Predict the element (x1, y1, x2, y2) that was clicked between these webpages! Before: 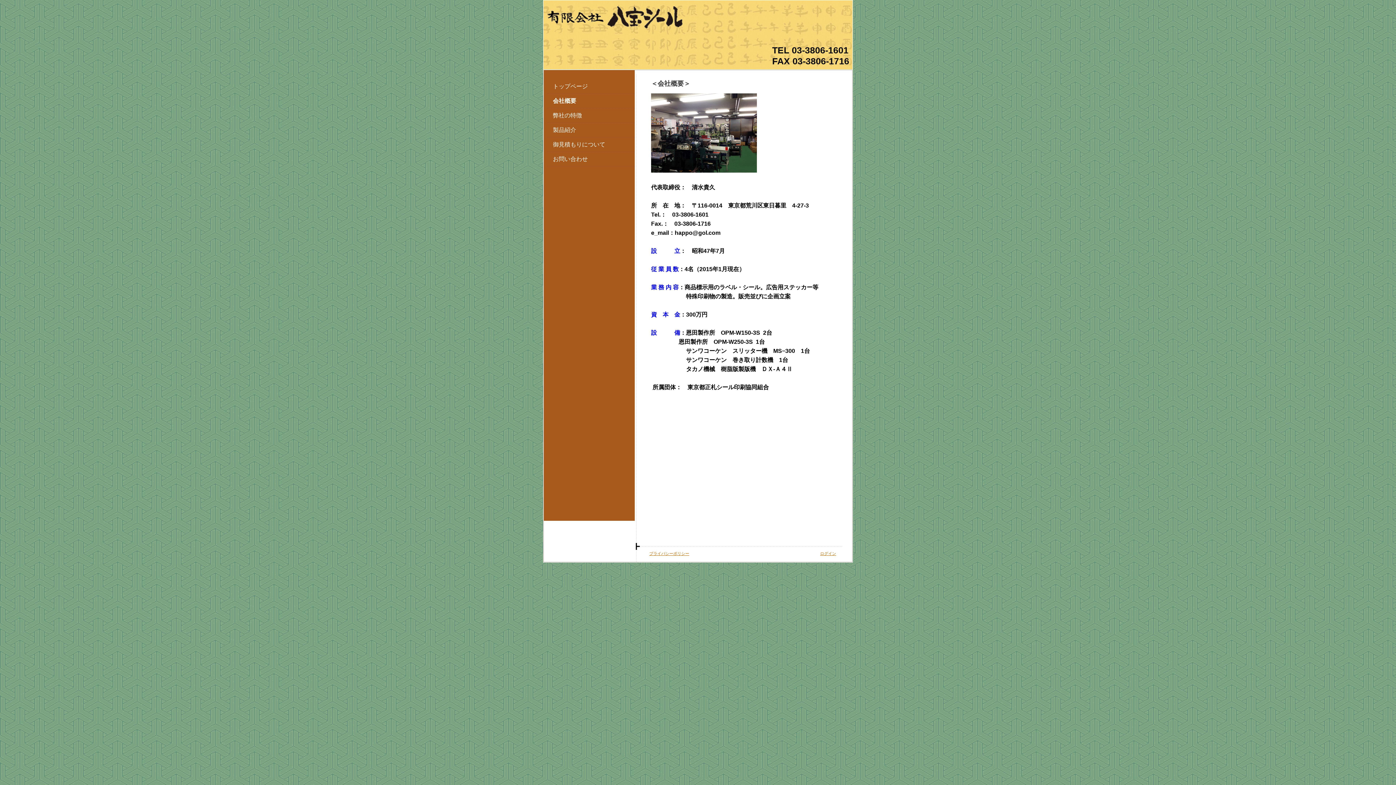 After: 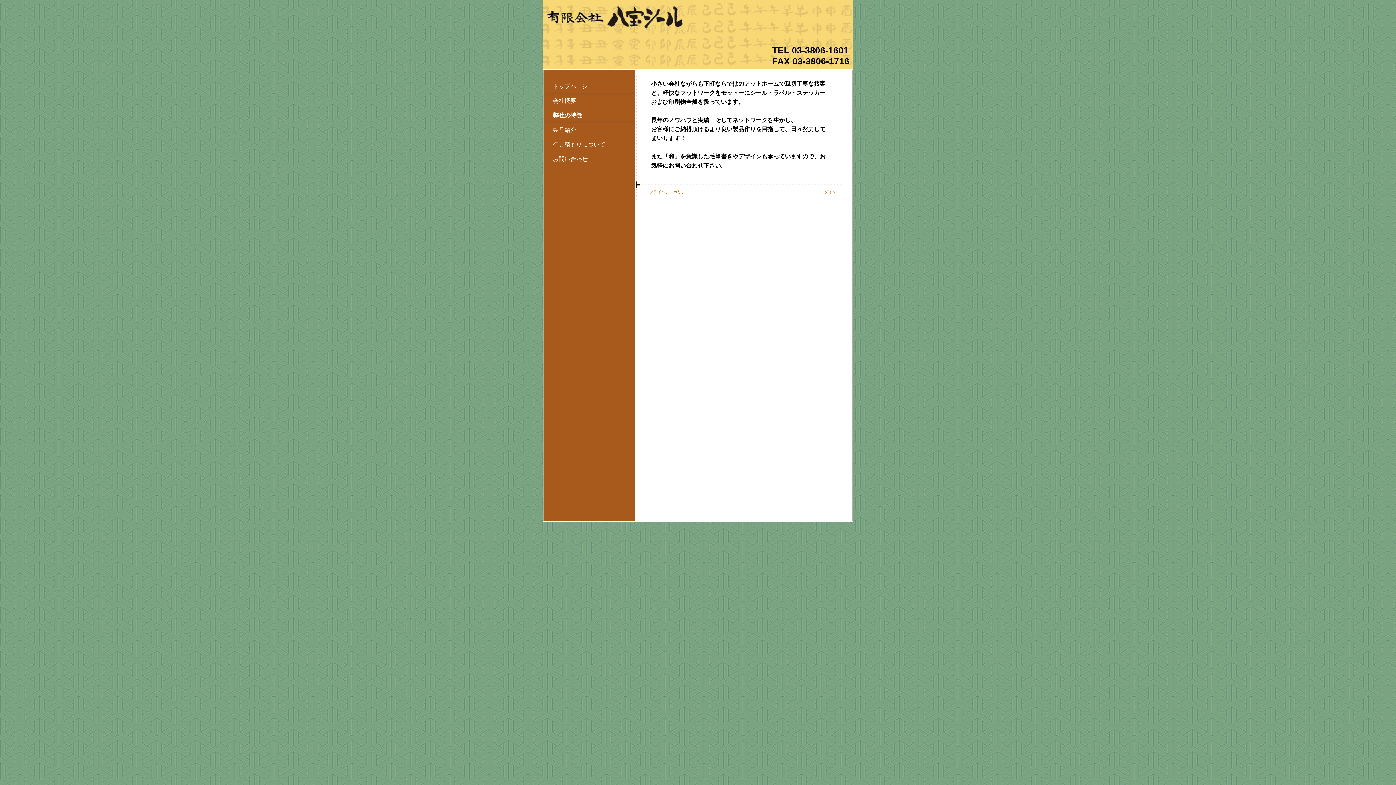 Action: bbox: (547, 108, 634, 122) label: 弊社の特徴